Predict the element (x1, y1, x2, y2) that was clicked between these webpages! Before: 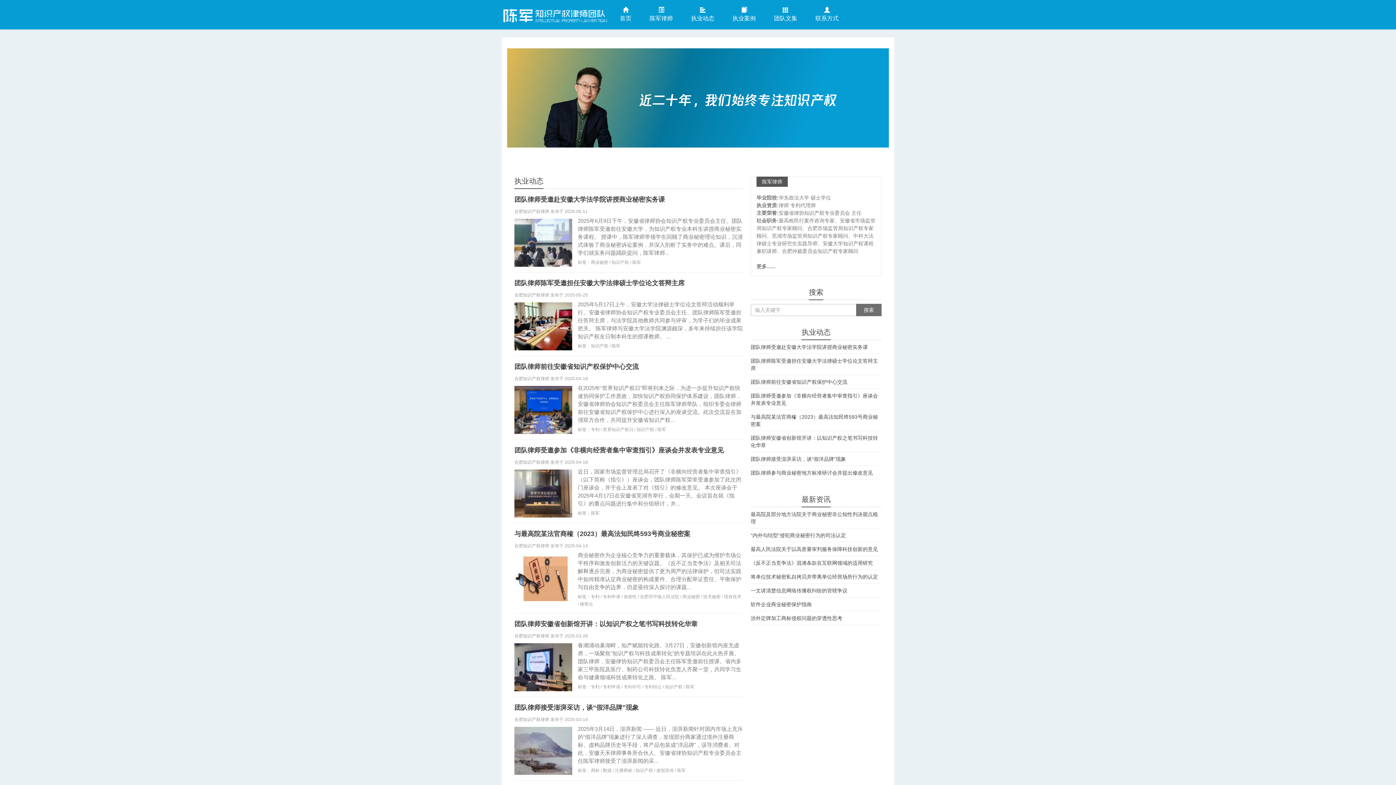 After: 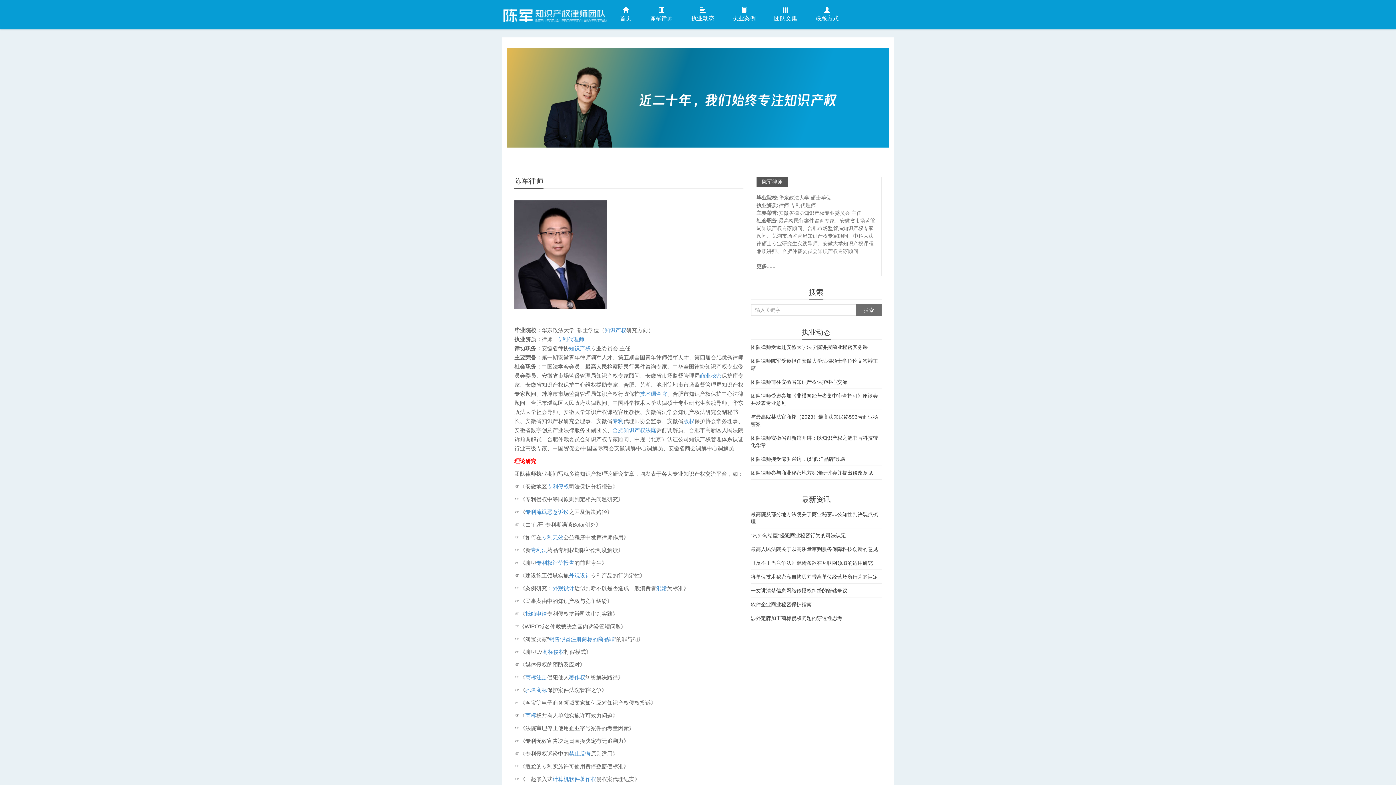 Action: bbox: (637, 3, 678, 29) label: 陈军律师